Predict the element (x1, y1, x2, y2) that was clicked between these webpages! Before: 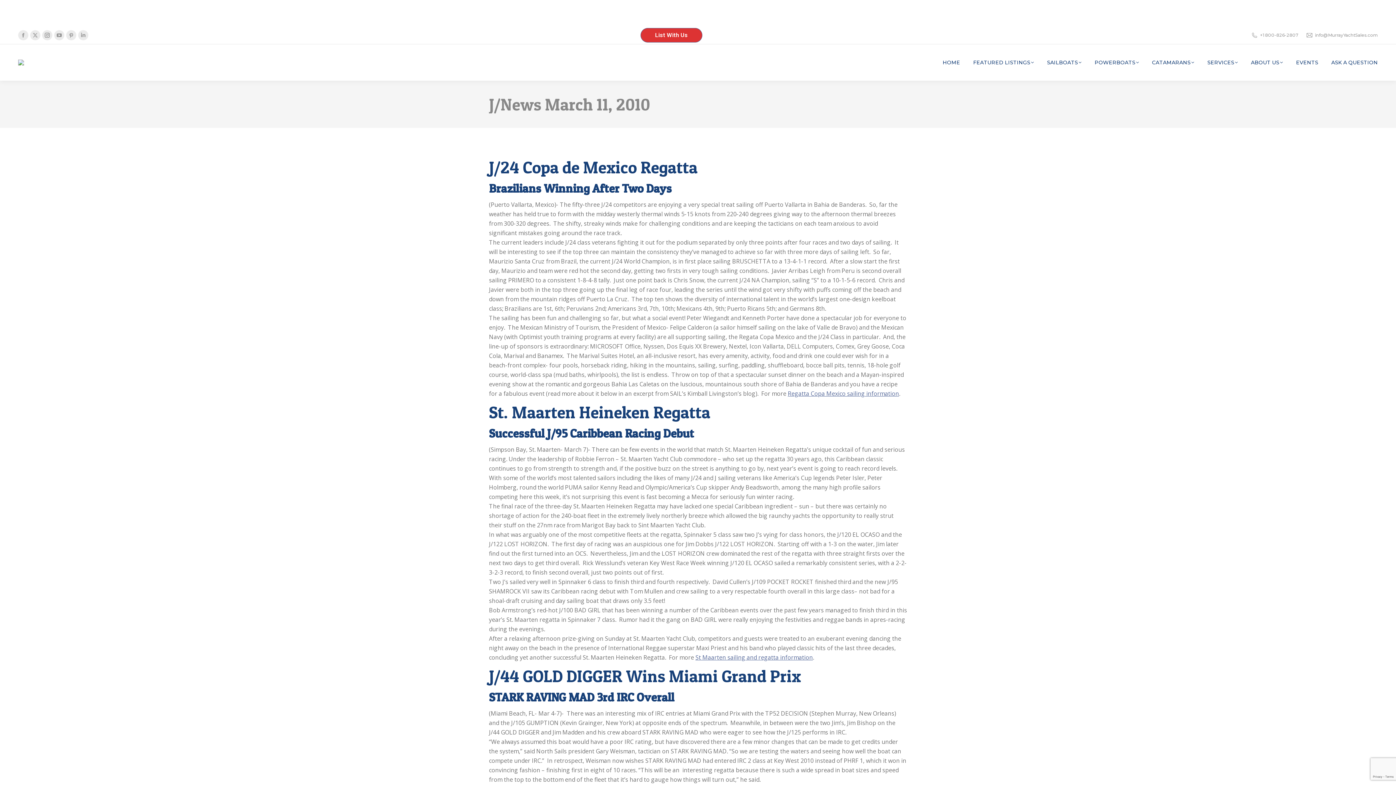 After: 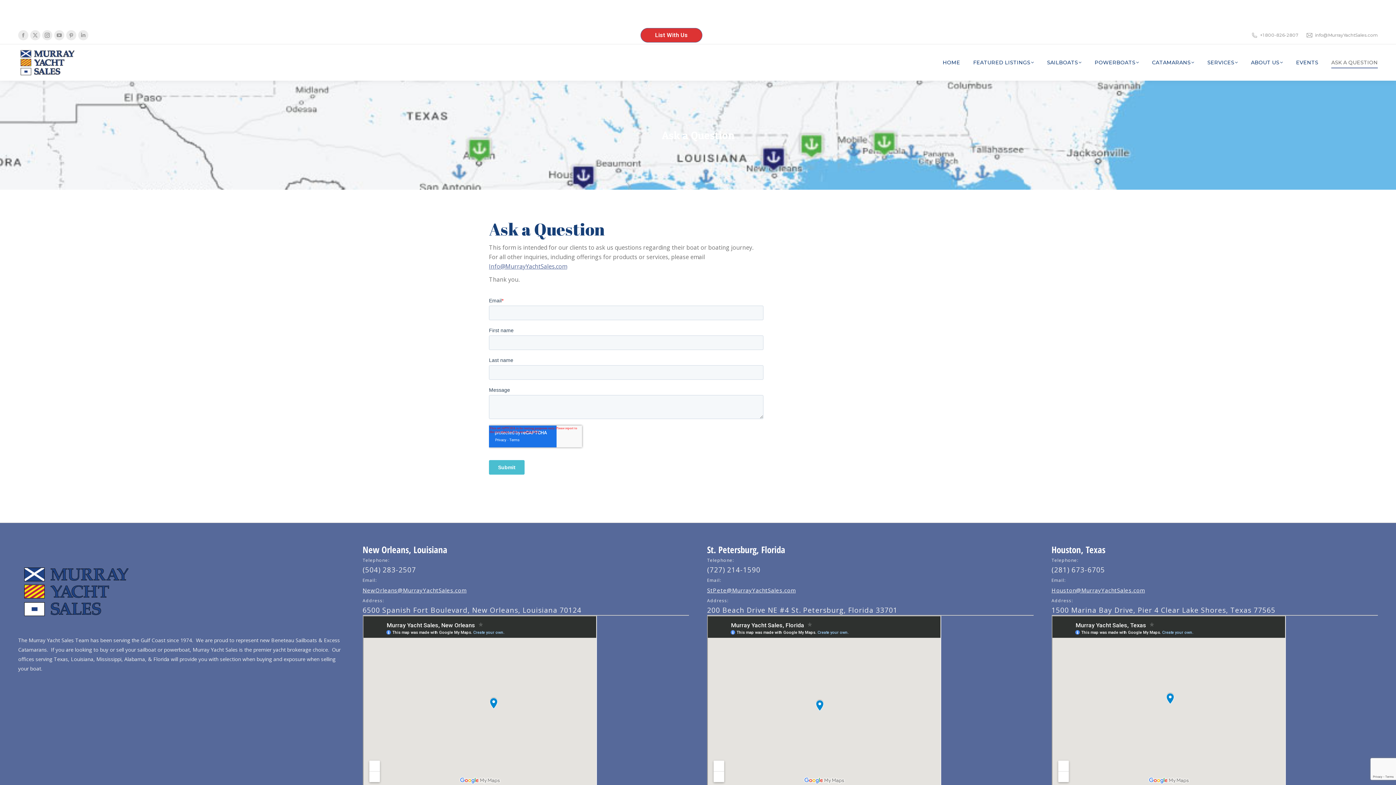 Action: bbox: (1331, 48, 1378, 77) label: ASK A QUESTION